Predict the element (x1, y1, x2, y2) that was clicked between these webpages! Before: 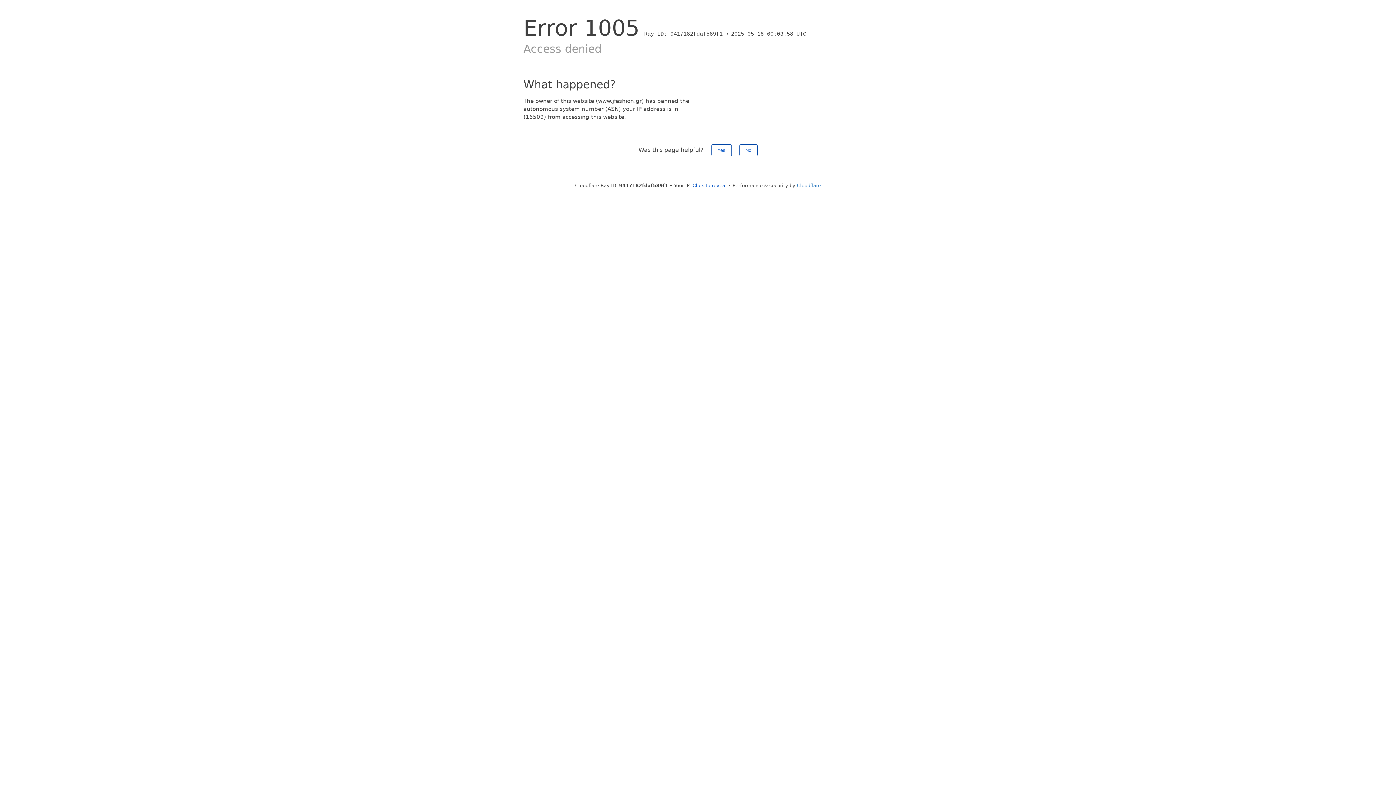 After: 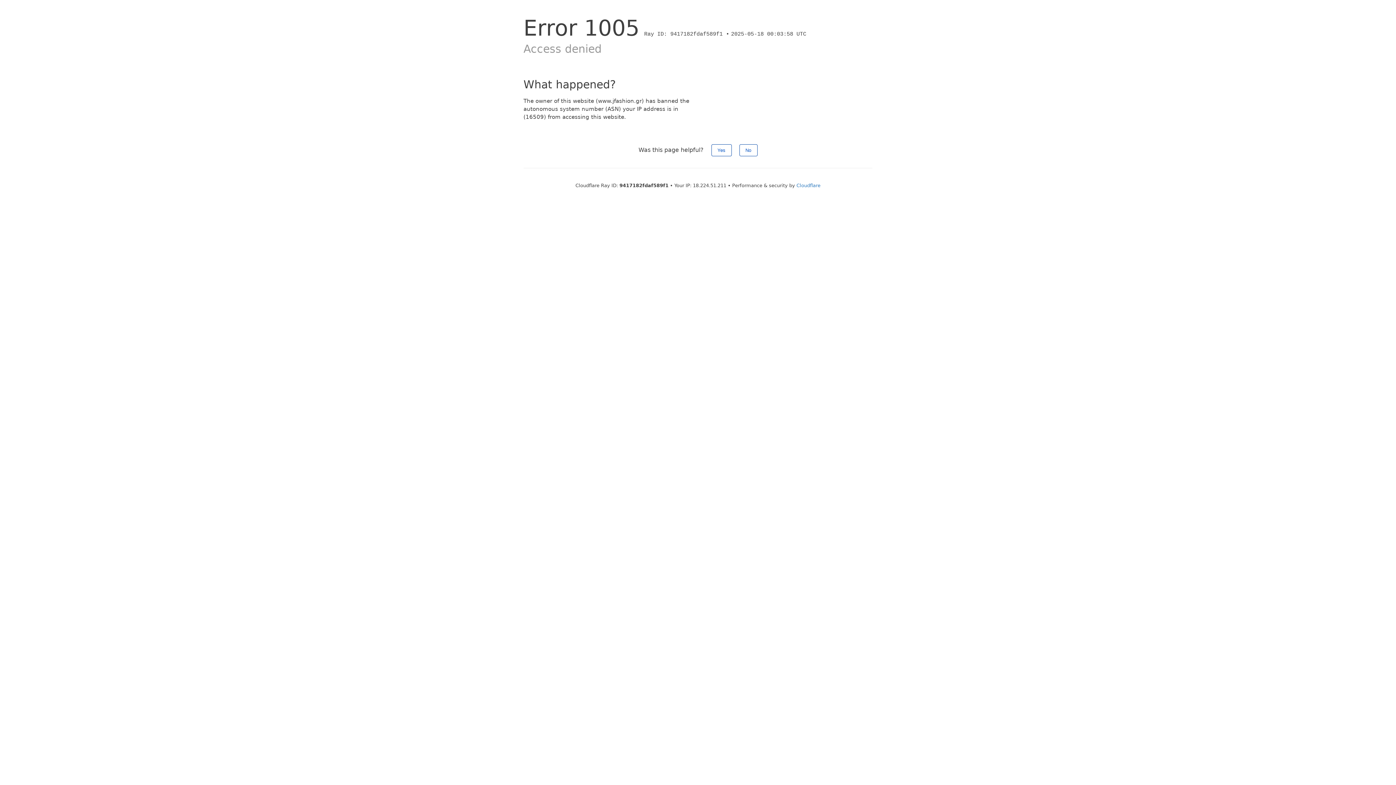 Action: bbox: (692, 182, 726, 188) label: Click to reveal